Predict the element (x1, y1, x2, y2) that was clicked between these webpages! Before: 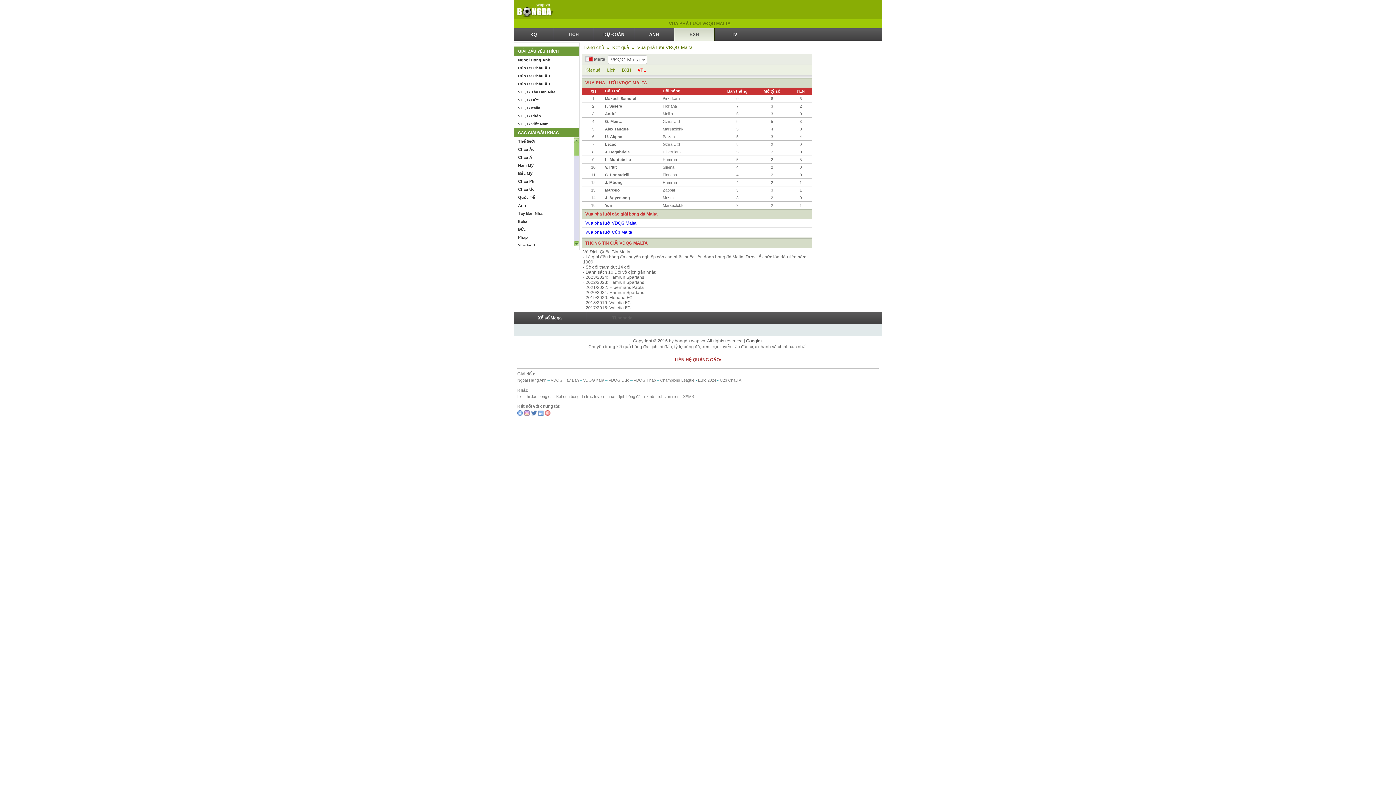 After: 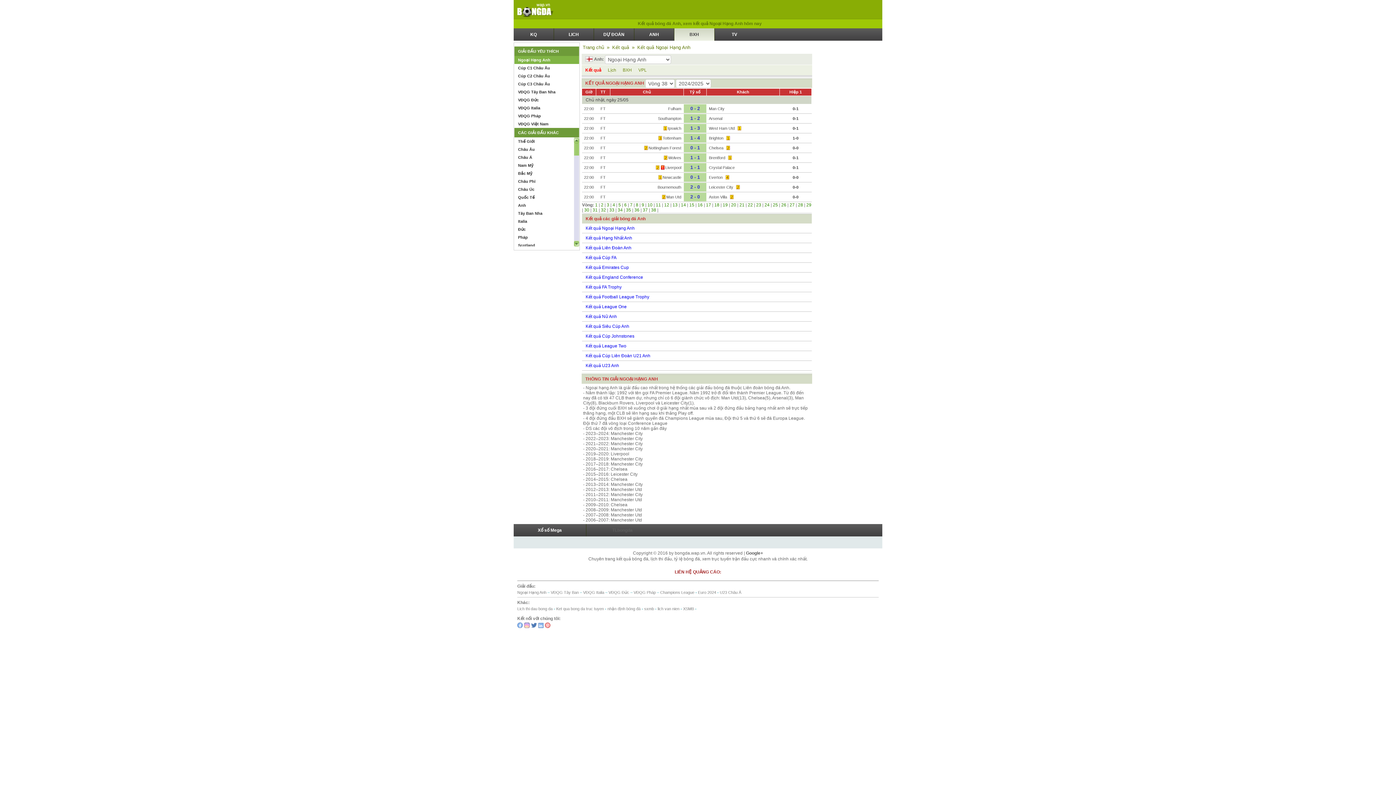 Action: label: Ngoại Hạng Anh bbox: (514, 56, 579, 64)